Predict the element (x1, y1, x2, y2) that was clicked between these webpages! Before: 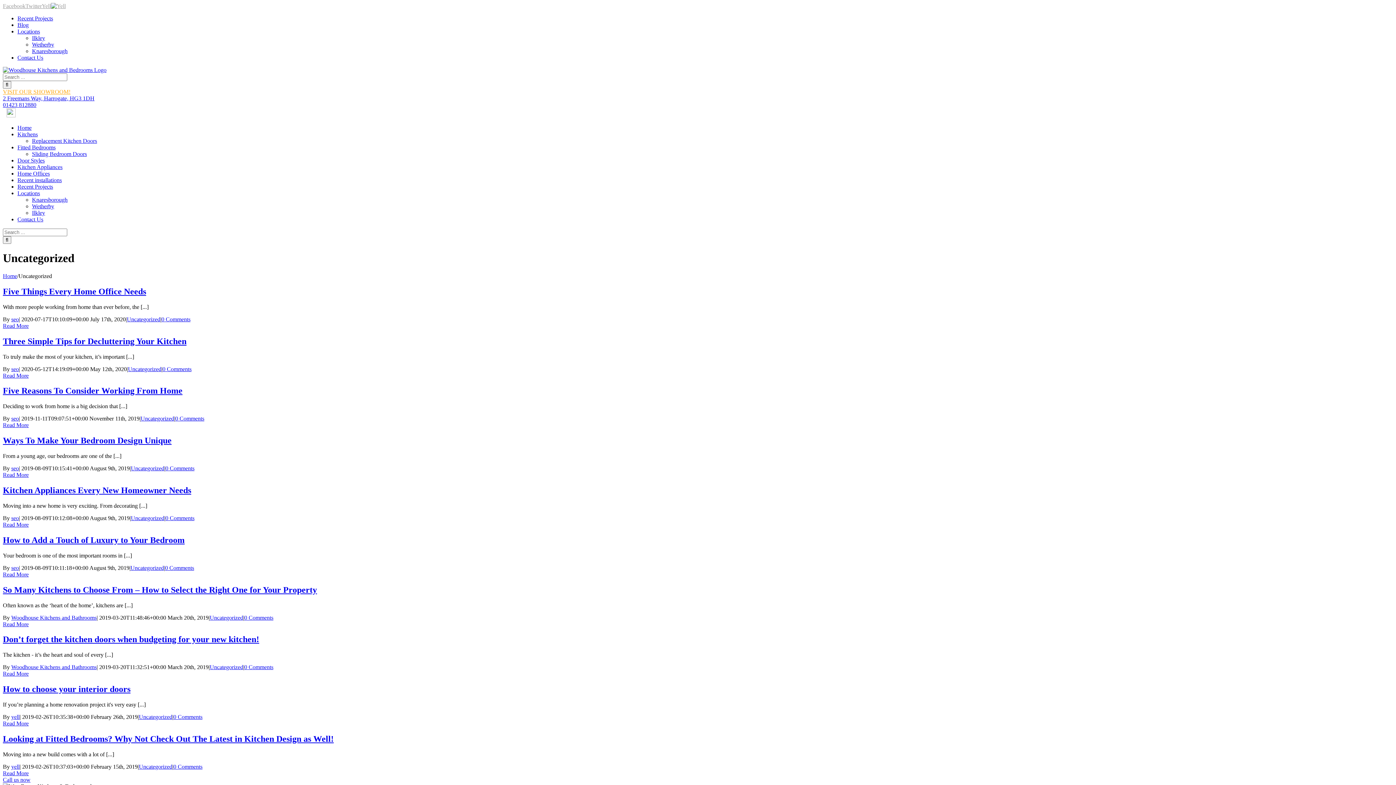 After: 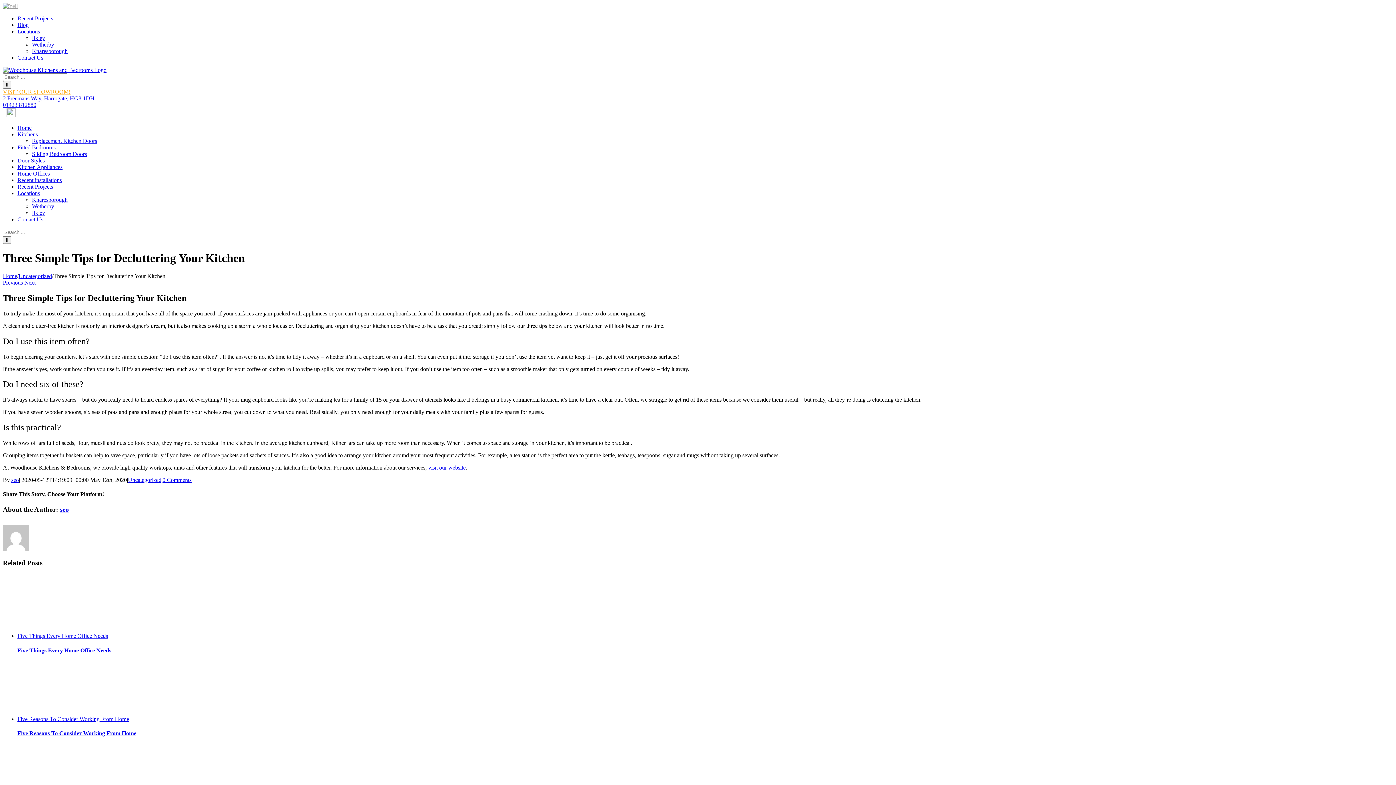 Action: label: Three Simple Tips for Decluttering Your Kitchen bbox: (2, 336, 186, 346)